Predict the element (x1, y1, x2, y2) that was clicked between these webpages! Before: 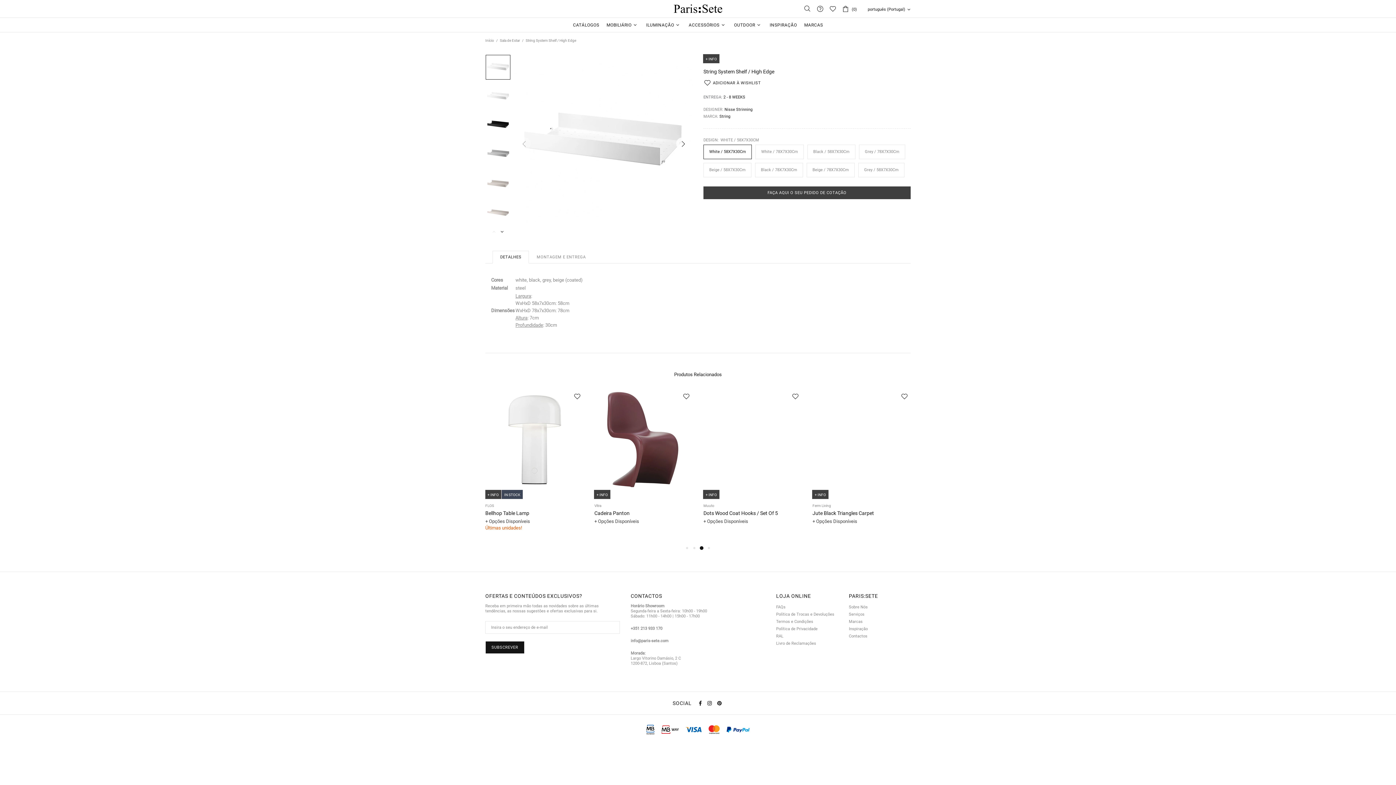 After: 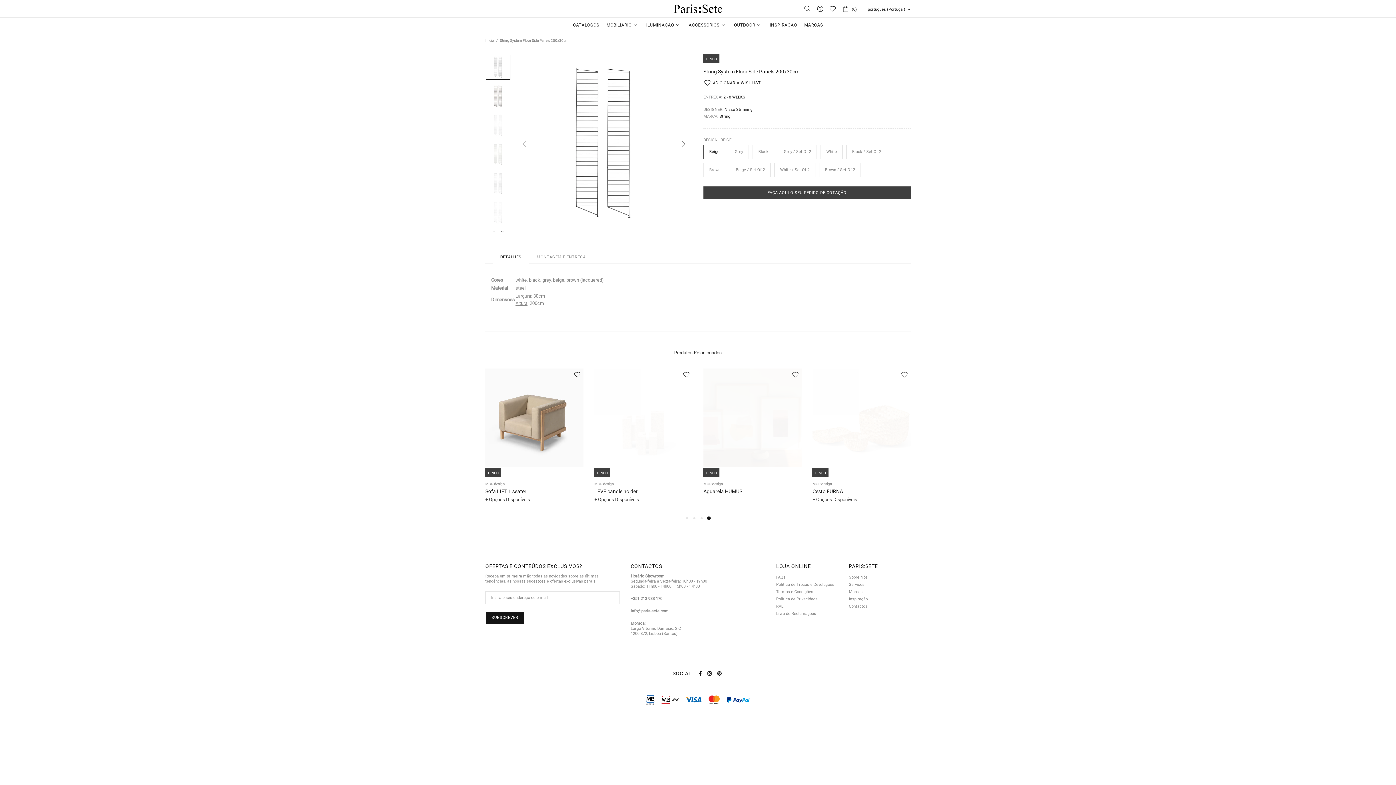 Action: bbox: (485, 468, 583, 488)